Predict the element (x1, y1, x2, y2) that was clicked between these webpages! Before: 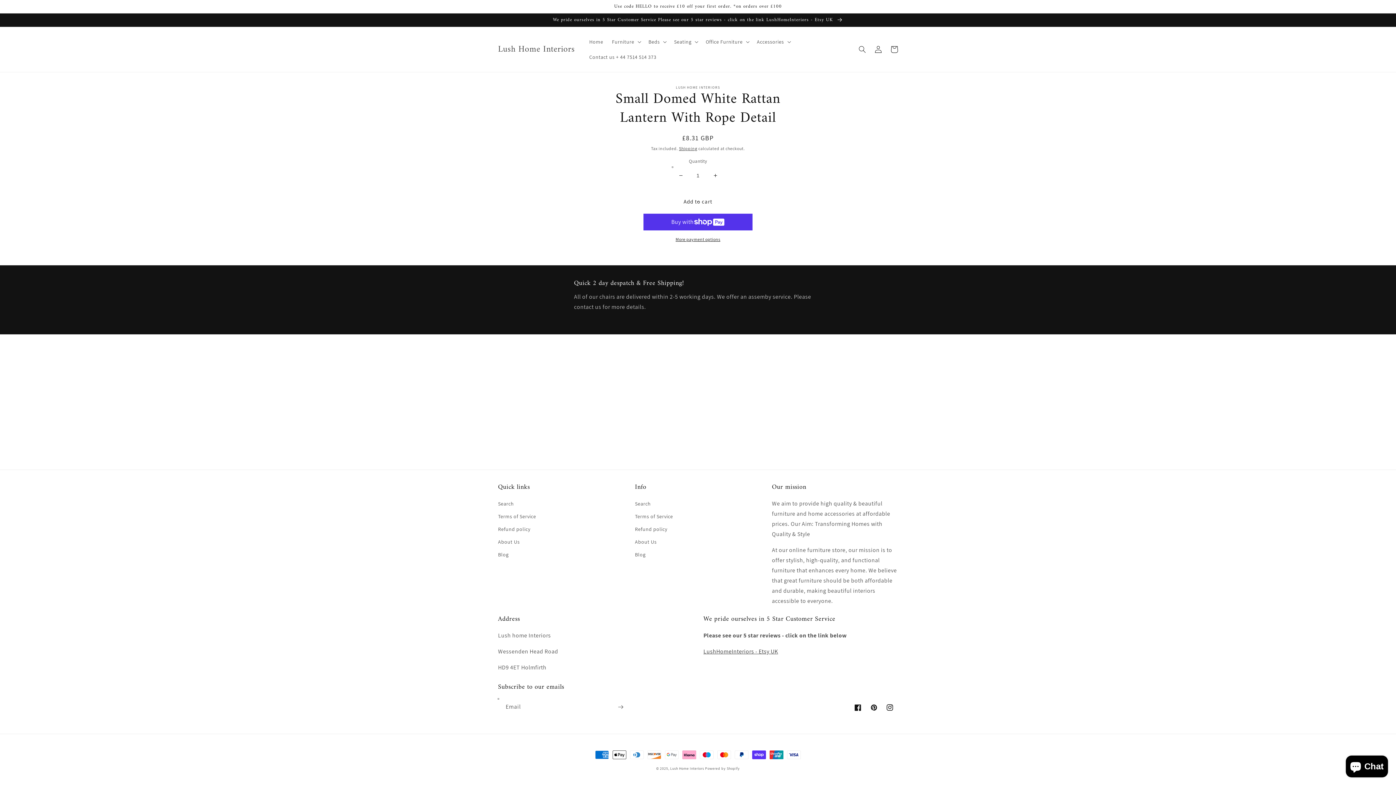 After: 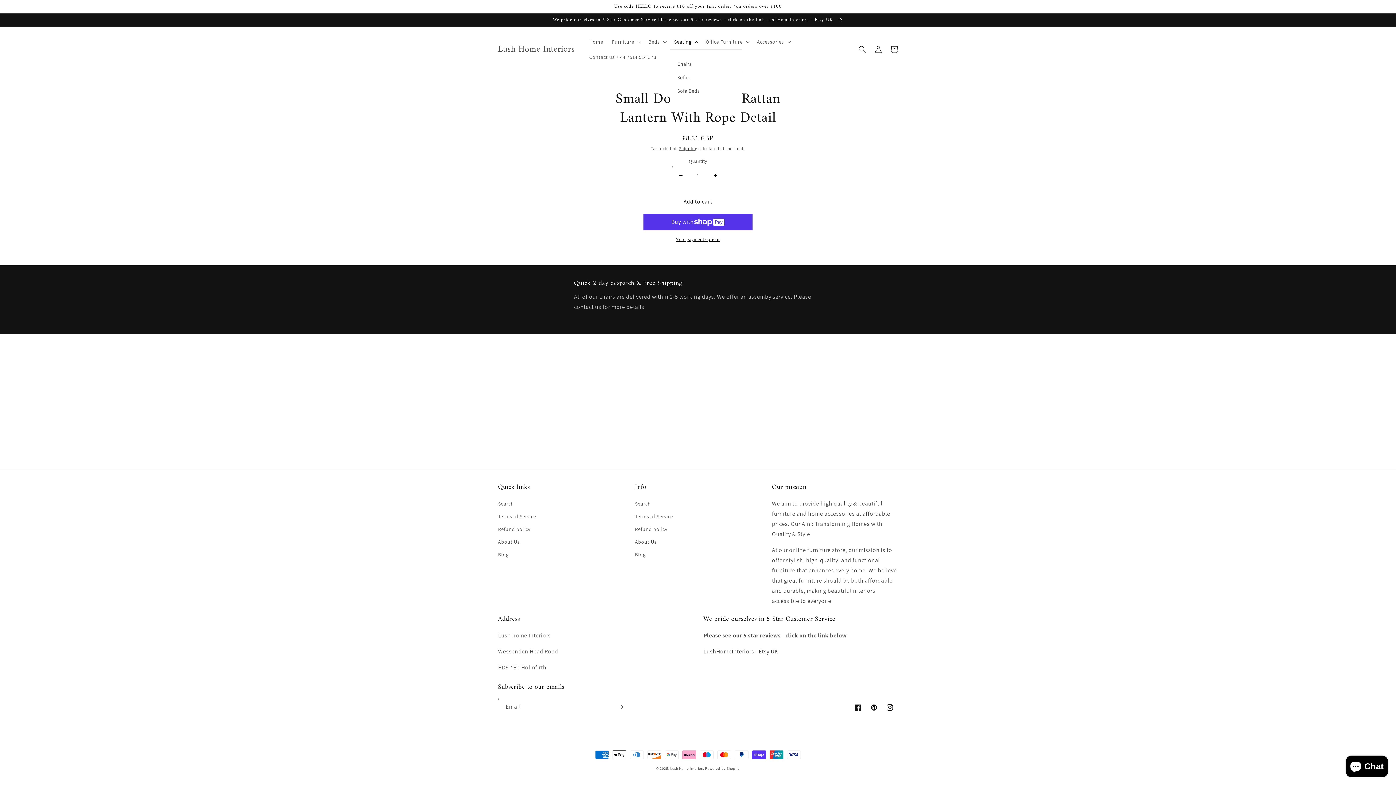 Action: bbox: (669, 34, 701, 49) label: Seating